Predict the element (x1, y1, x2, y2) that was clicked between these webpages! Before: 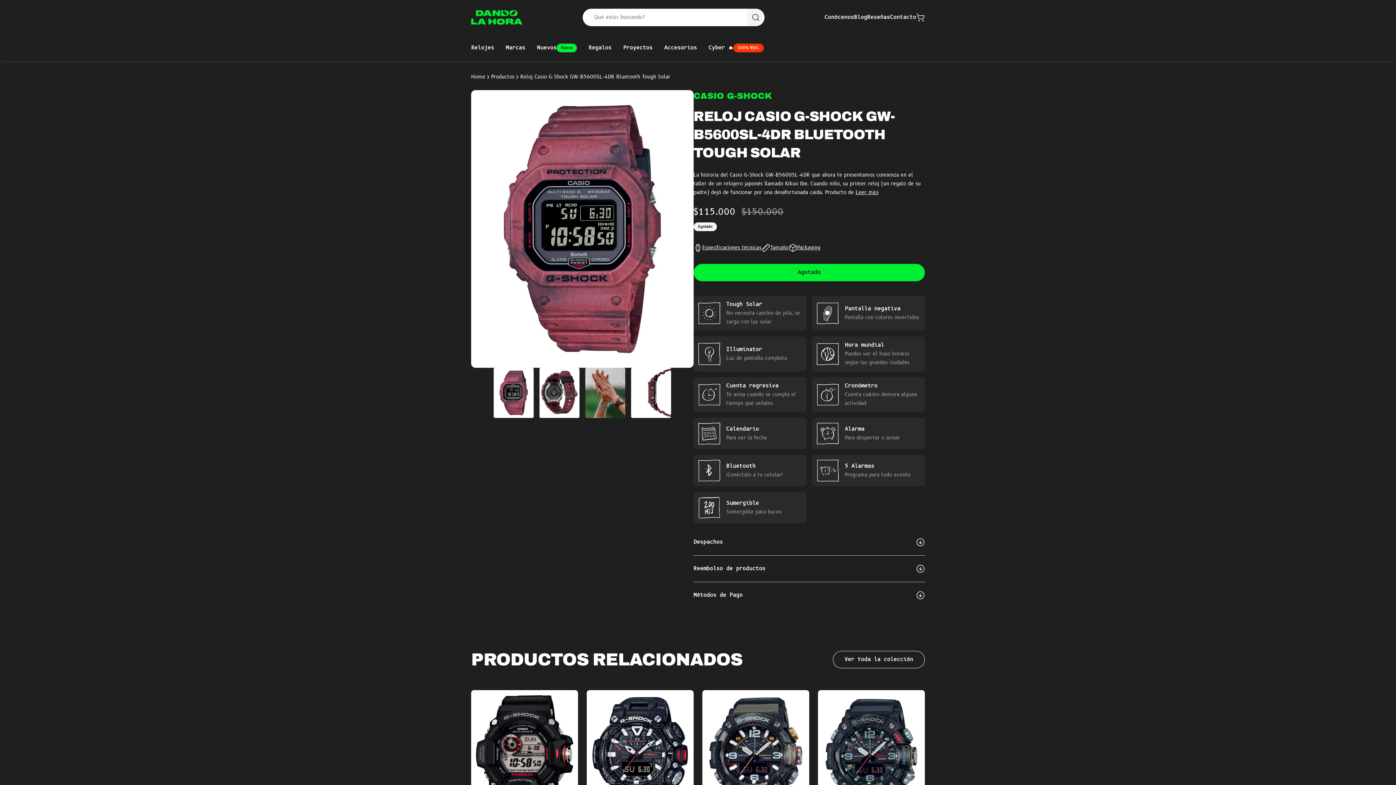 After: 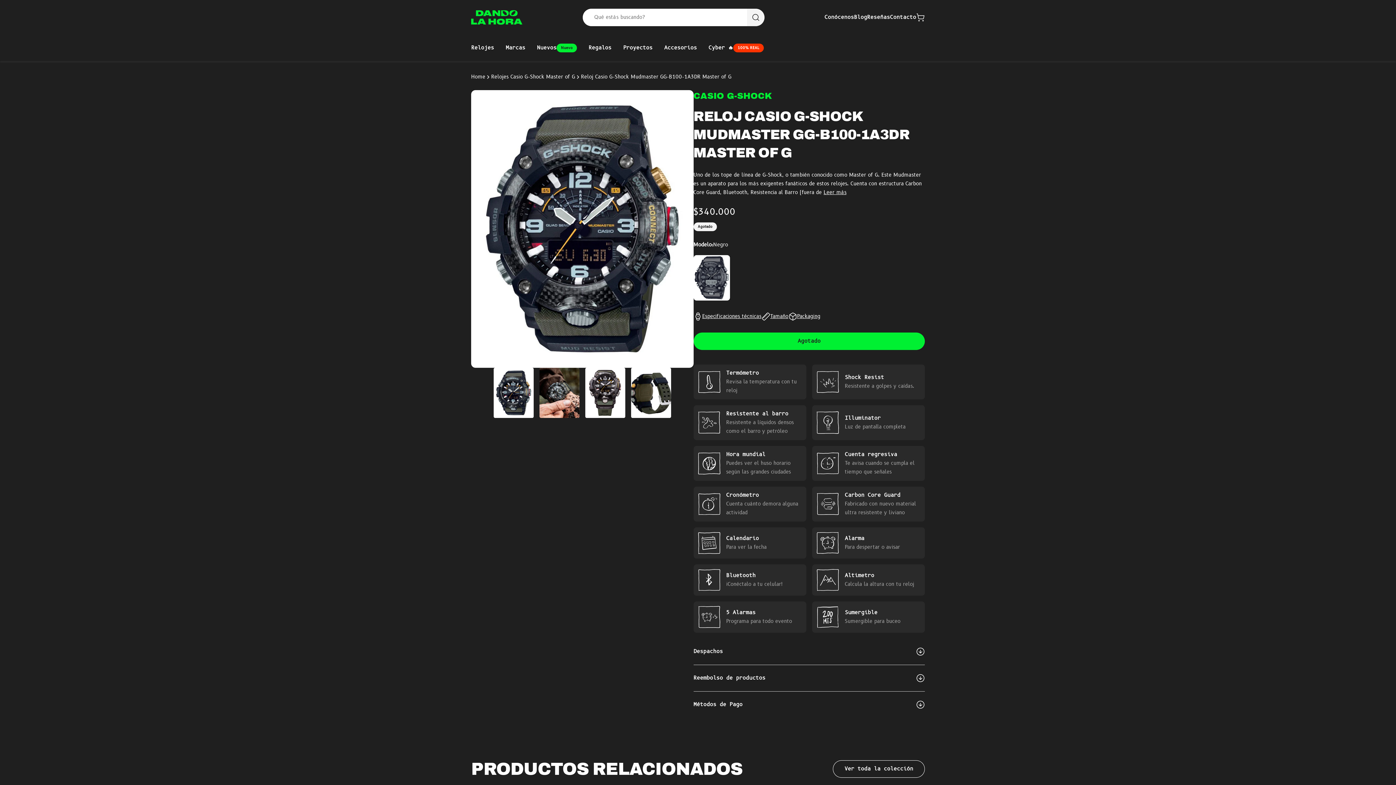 Action: label: CASIO G-SHOCK
Reloj Casio G-Shock Mudmaster GG-B100-1A3DR Master of G
Precio habitual
$340.000
Agotado bbox: (702, 690, 809, 877)